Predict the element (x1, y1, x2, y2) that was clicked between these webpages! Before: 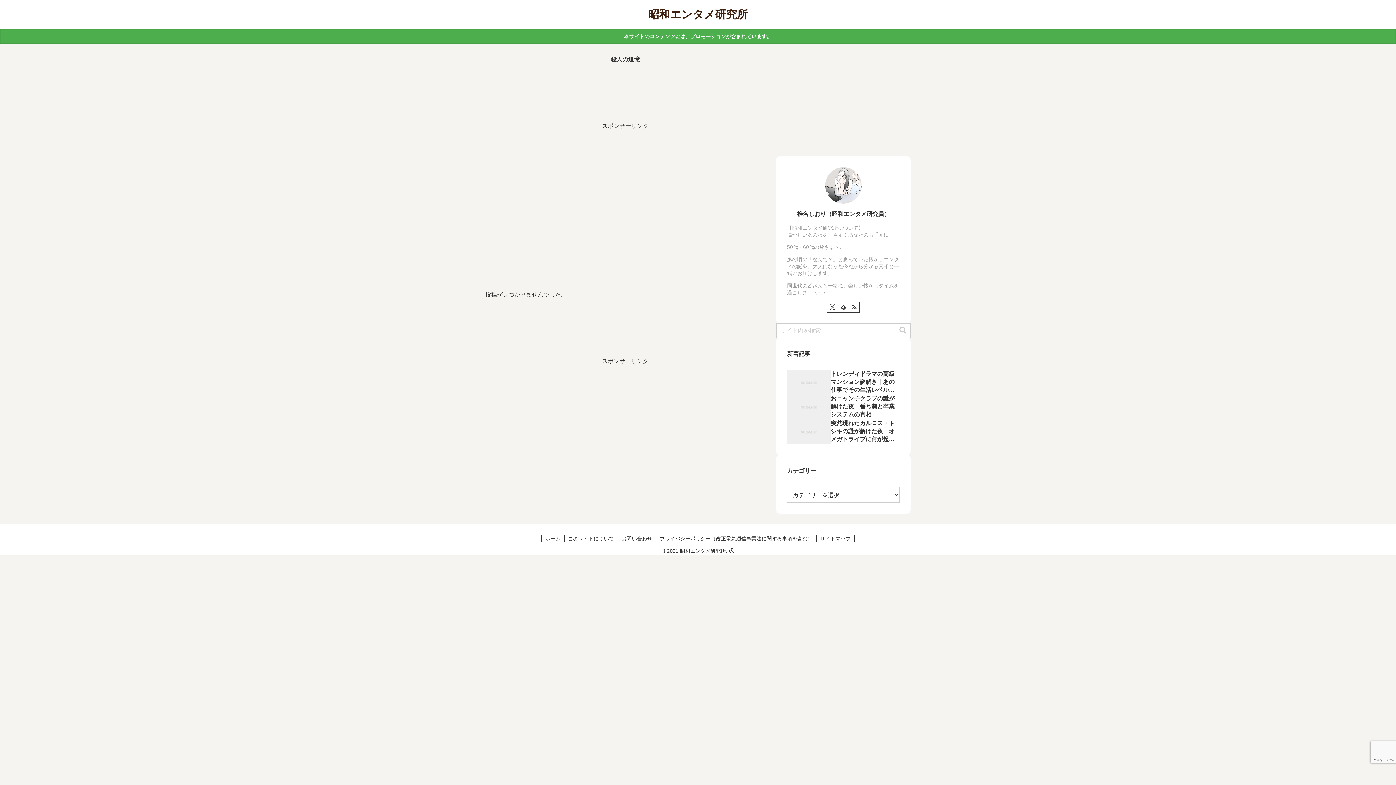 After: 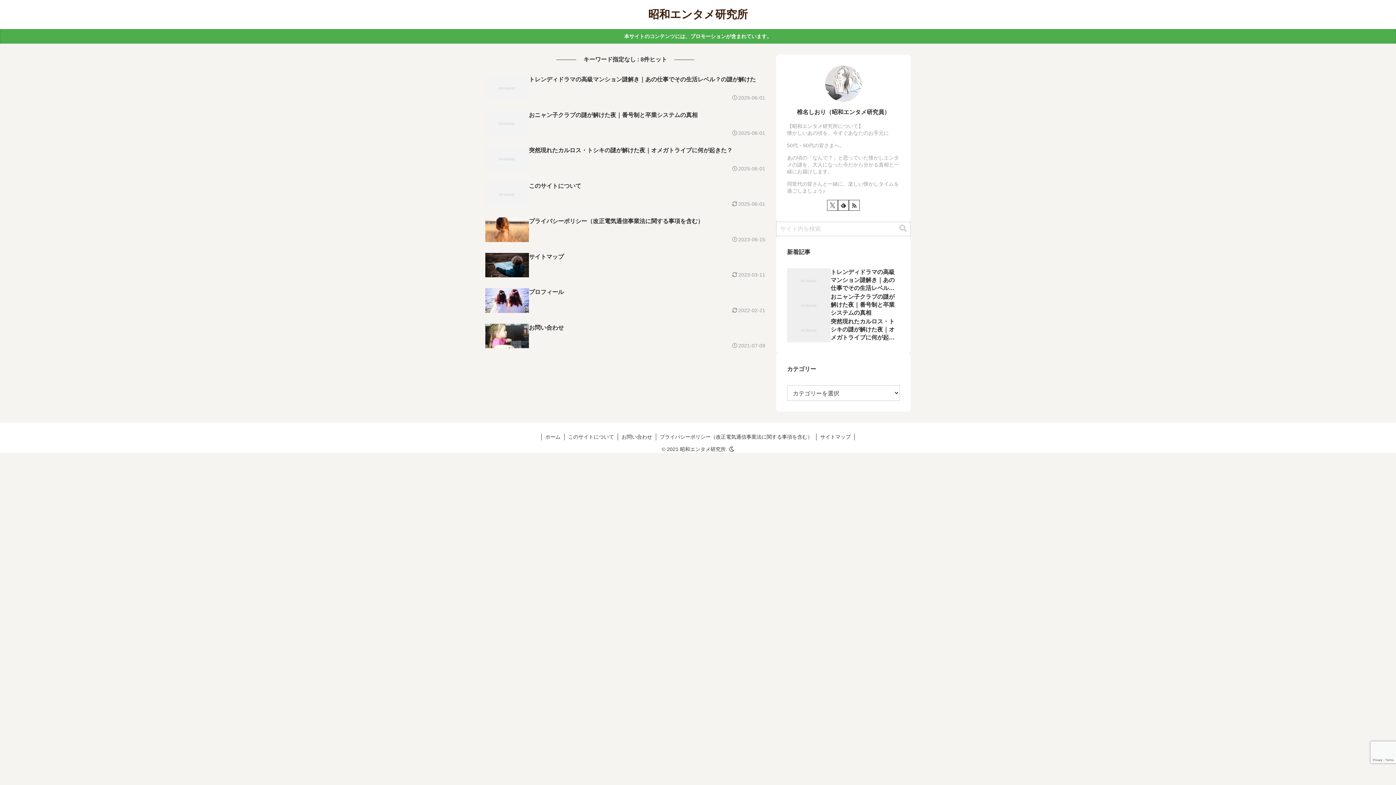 Action: bbox: (896, 326, 909, 334) label: button